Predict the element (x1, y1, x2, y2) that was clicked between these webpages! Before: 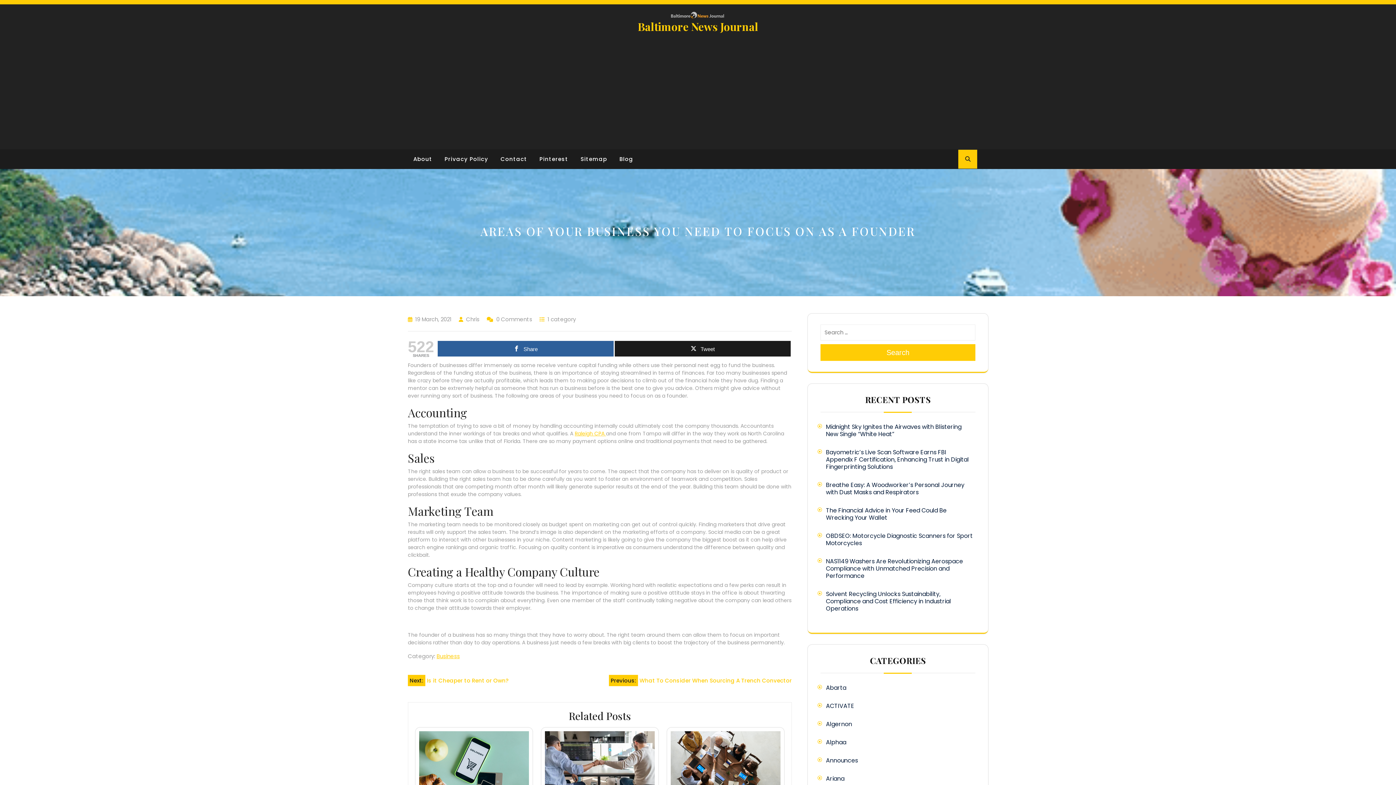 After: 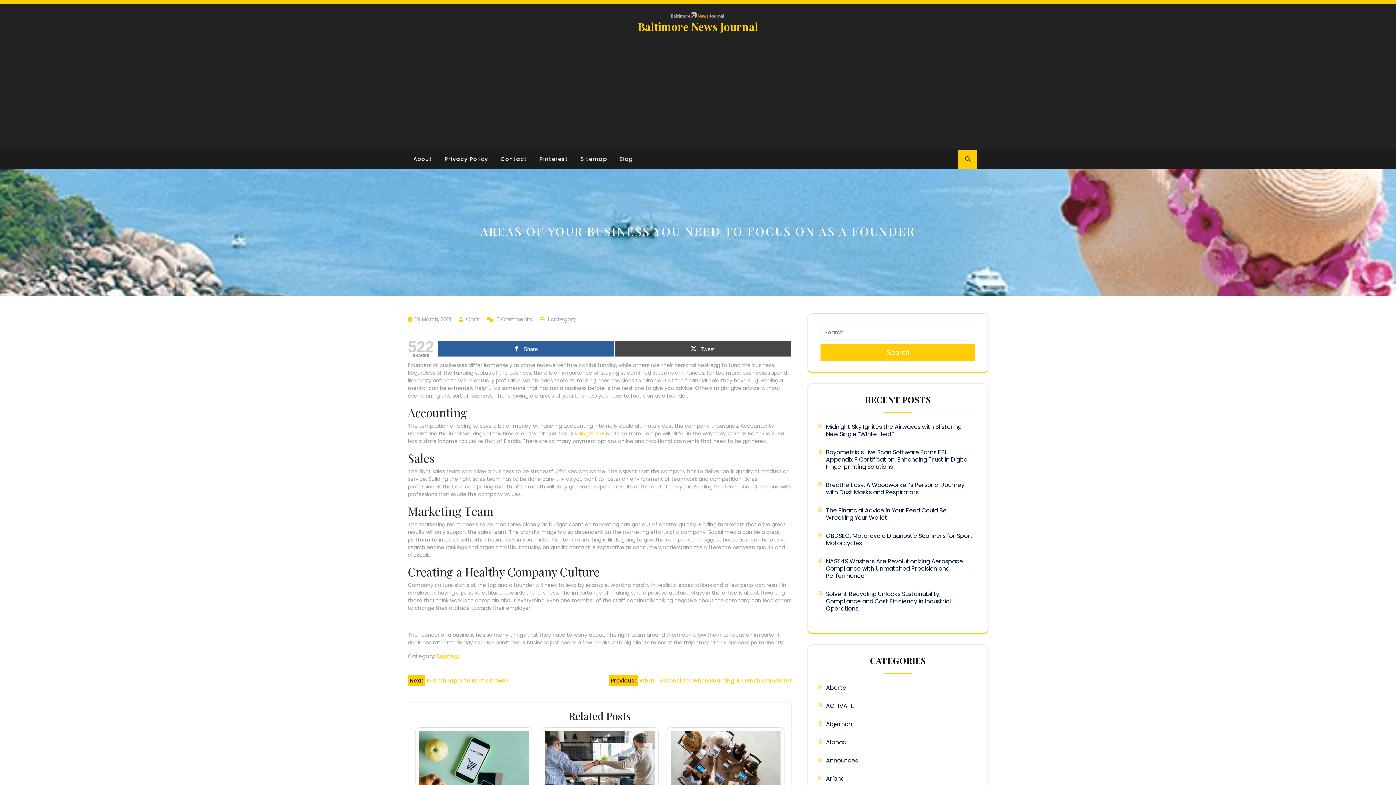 Action: label: Tweet bbox: (614, 340, 790, 356)